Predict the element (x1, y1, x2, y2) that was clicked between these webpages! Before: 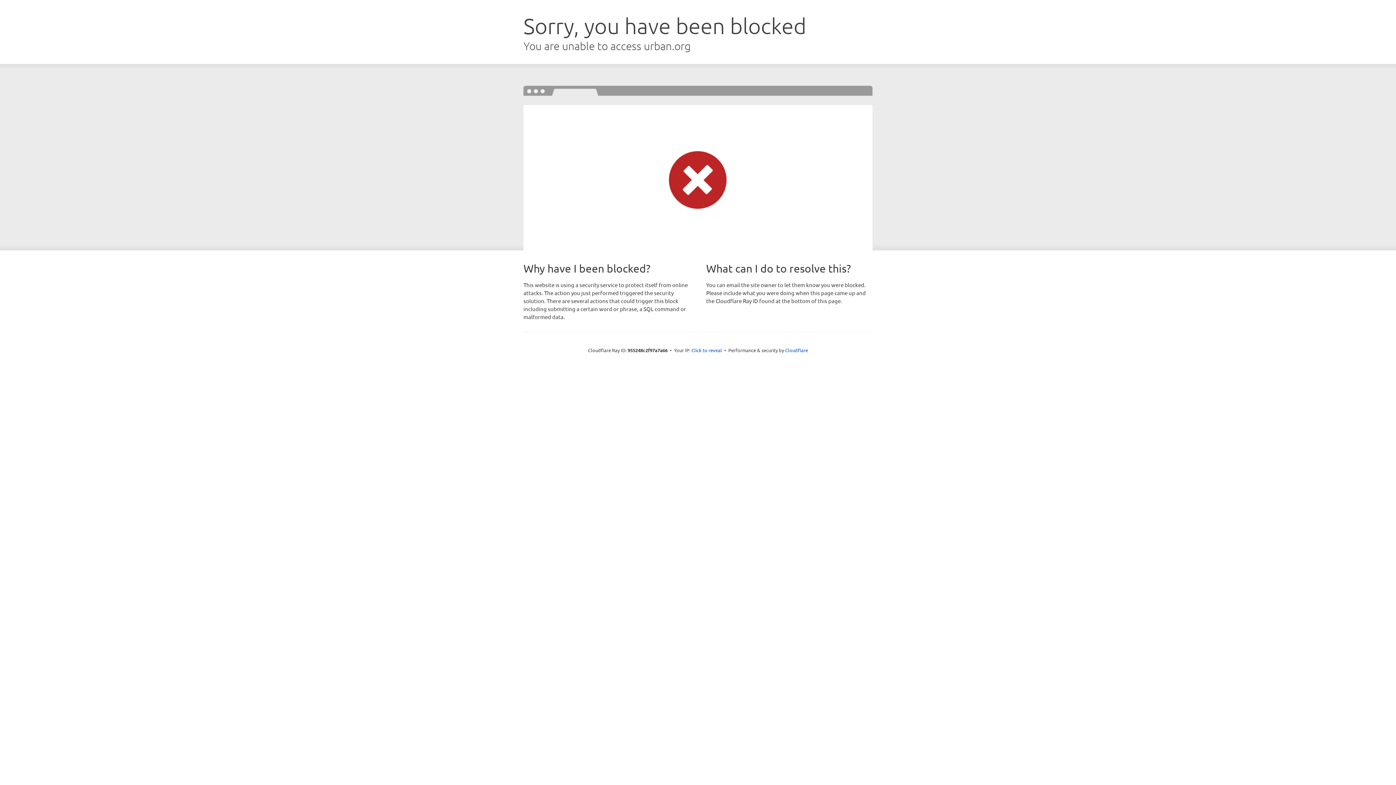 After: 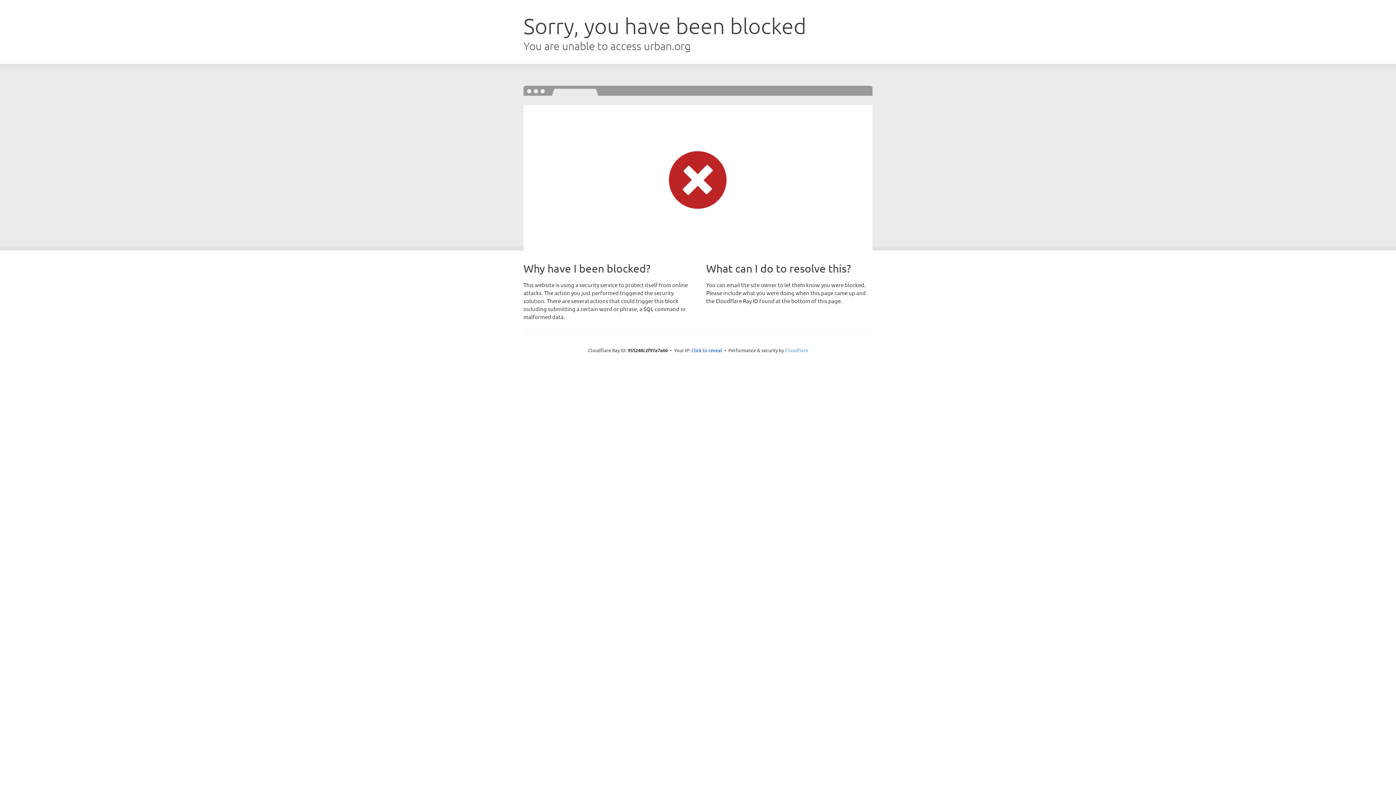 Action: bbox: (785, 347, 808, 353) label: Cloudflare